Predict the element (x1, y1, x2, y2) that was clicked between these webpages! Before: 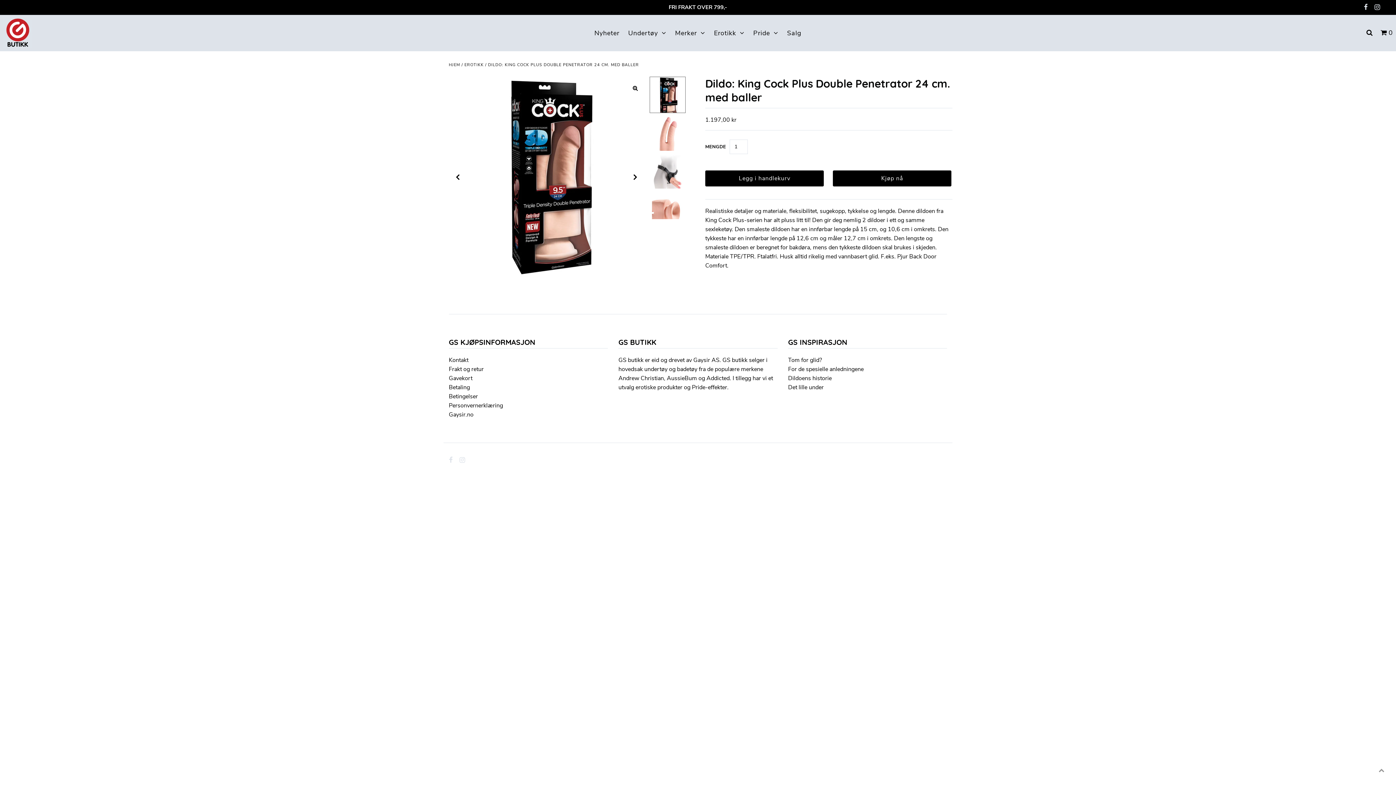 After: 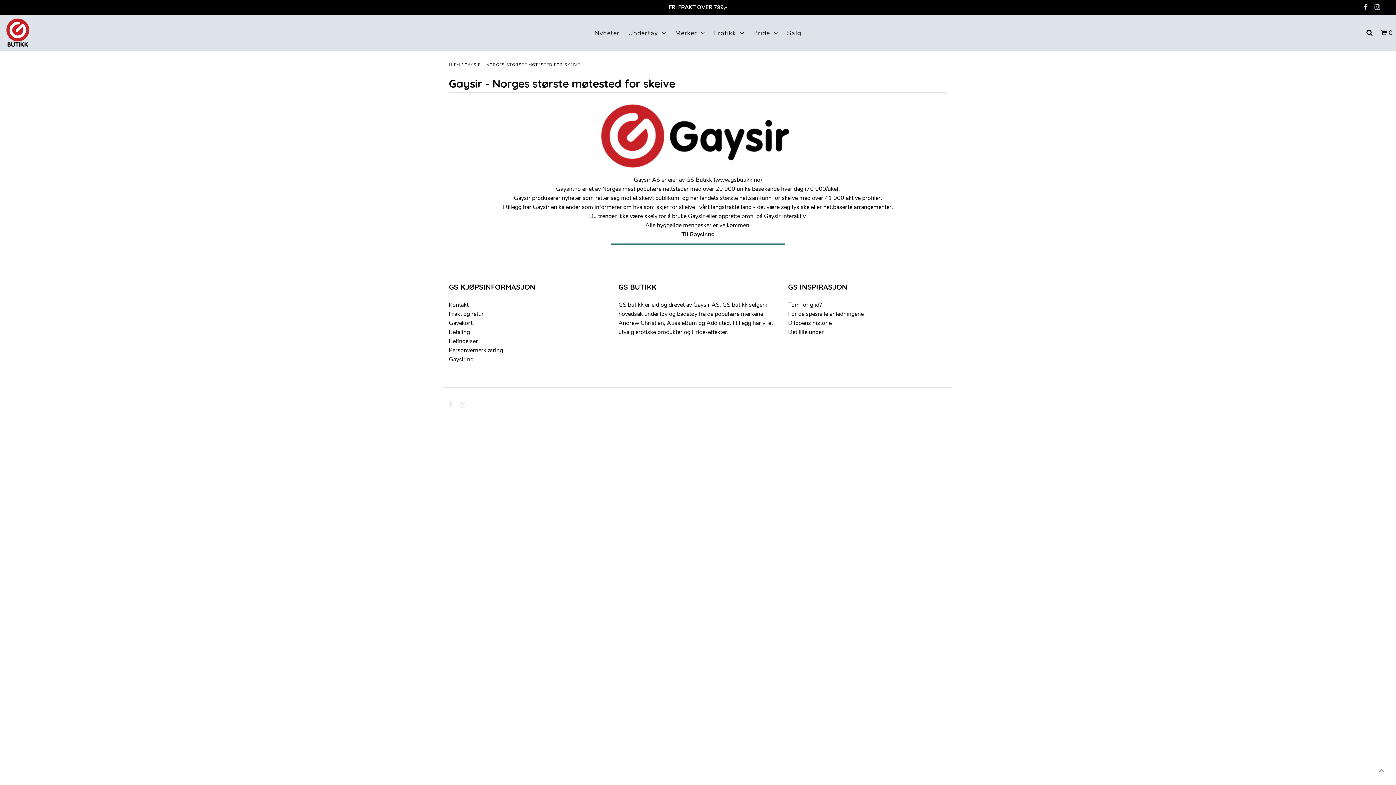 Action: bbox: (448, 410, 473, 418) label: Gaysir.no